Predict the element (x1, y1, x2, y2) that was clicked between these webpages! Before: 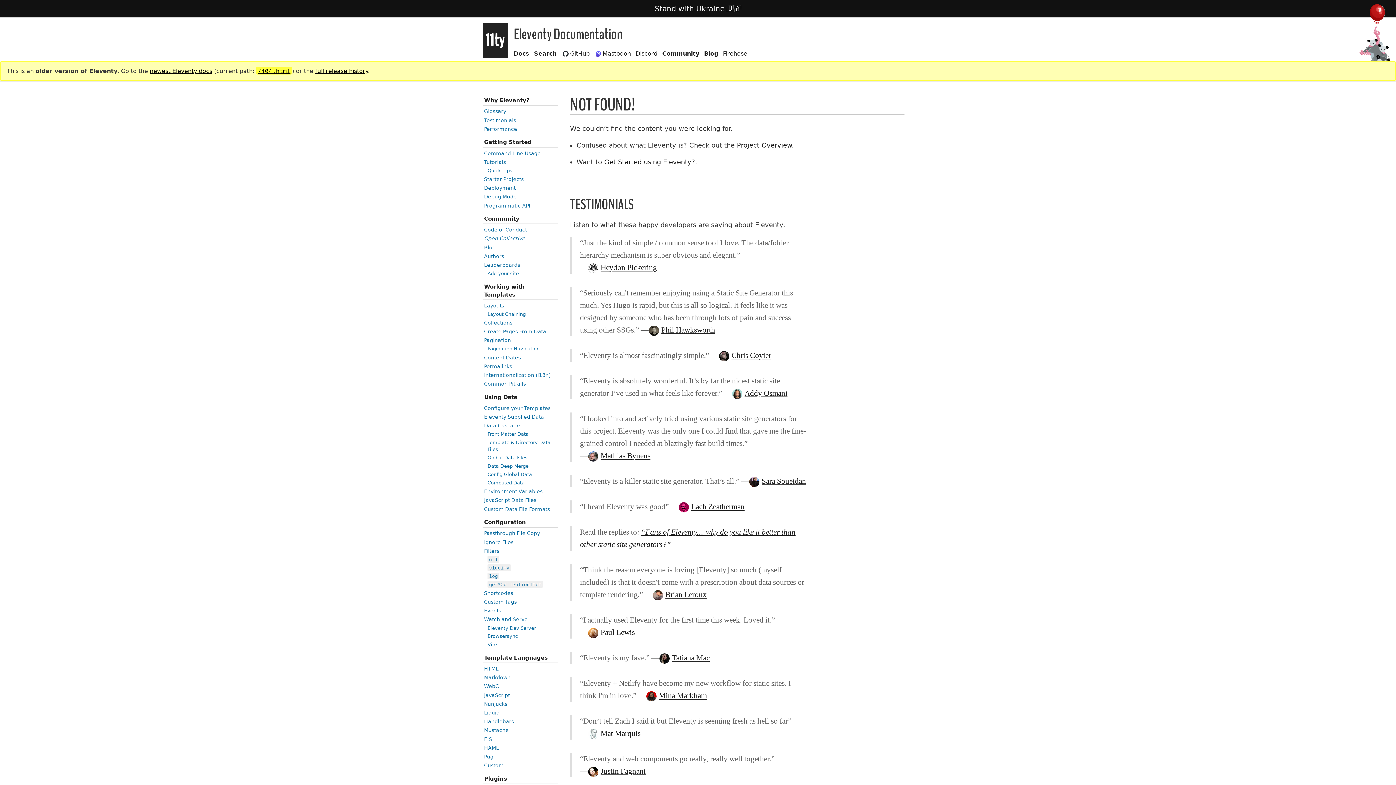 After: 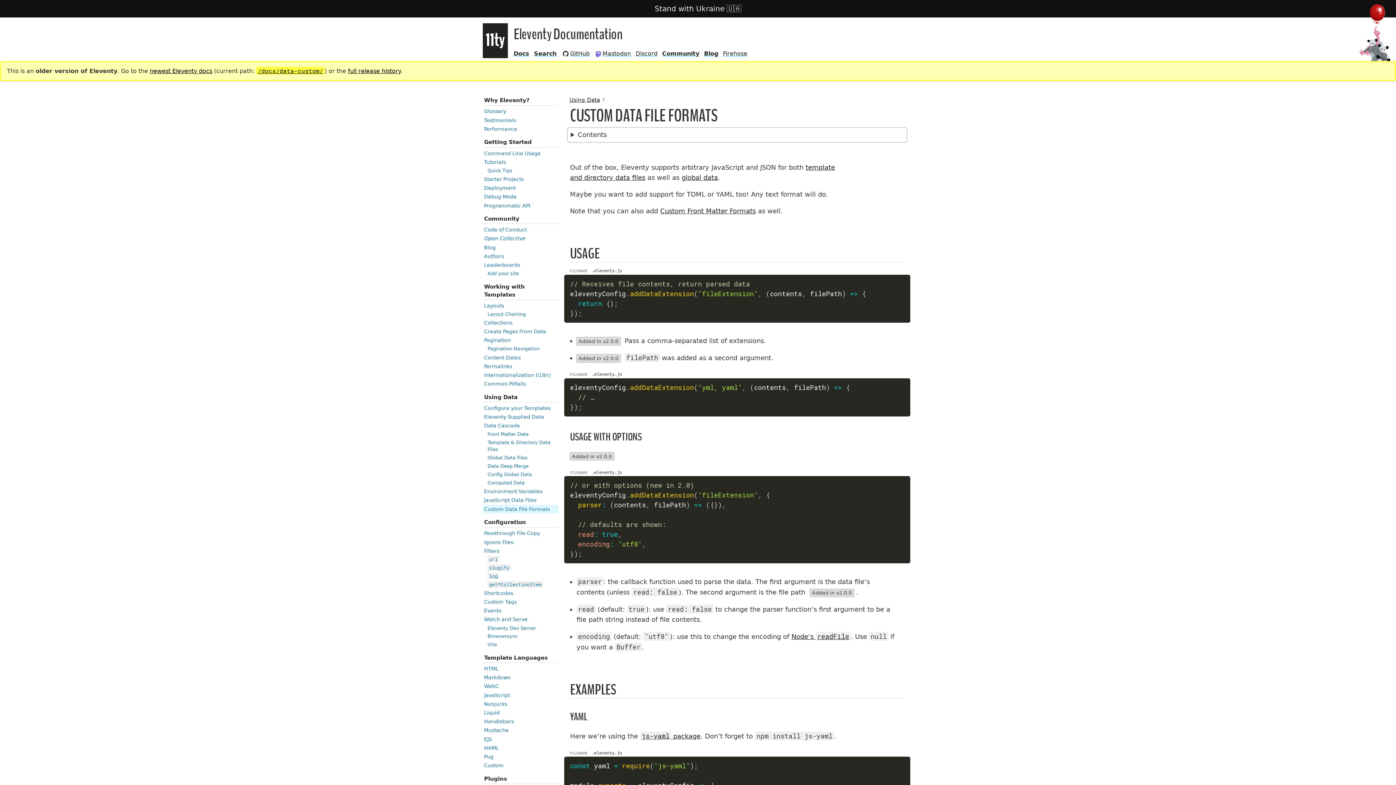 Action: label: Custom Data File Formats bbox: (482, 504, 558, 513)